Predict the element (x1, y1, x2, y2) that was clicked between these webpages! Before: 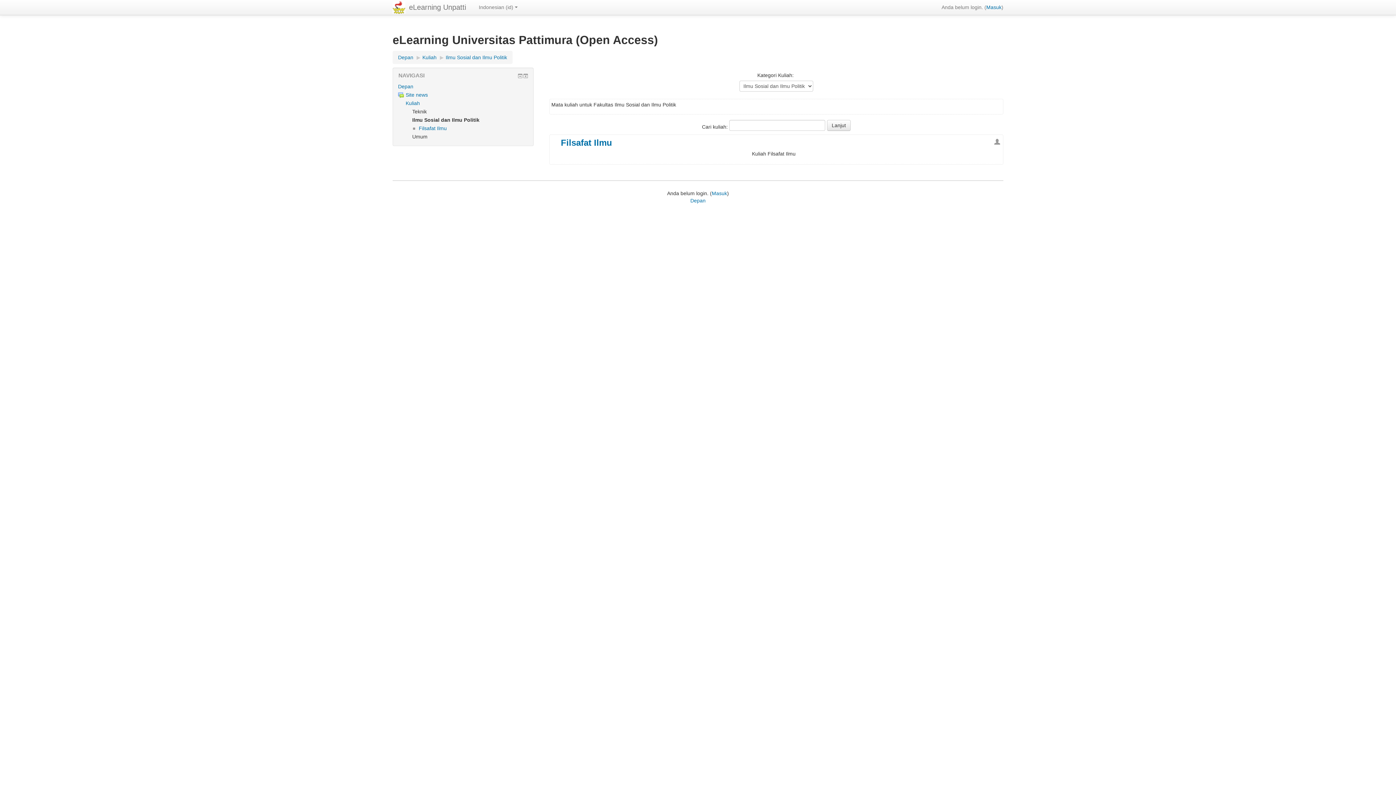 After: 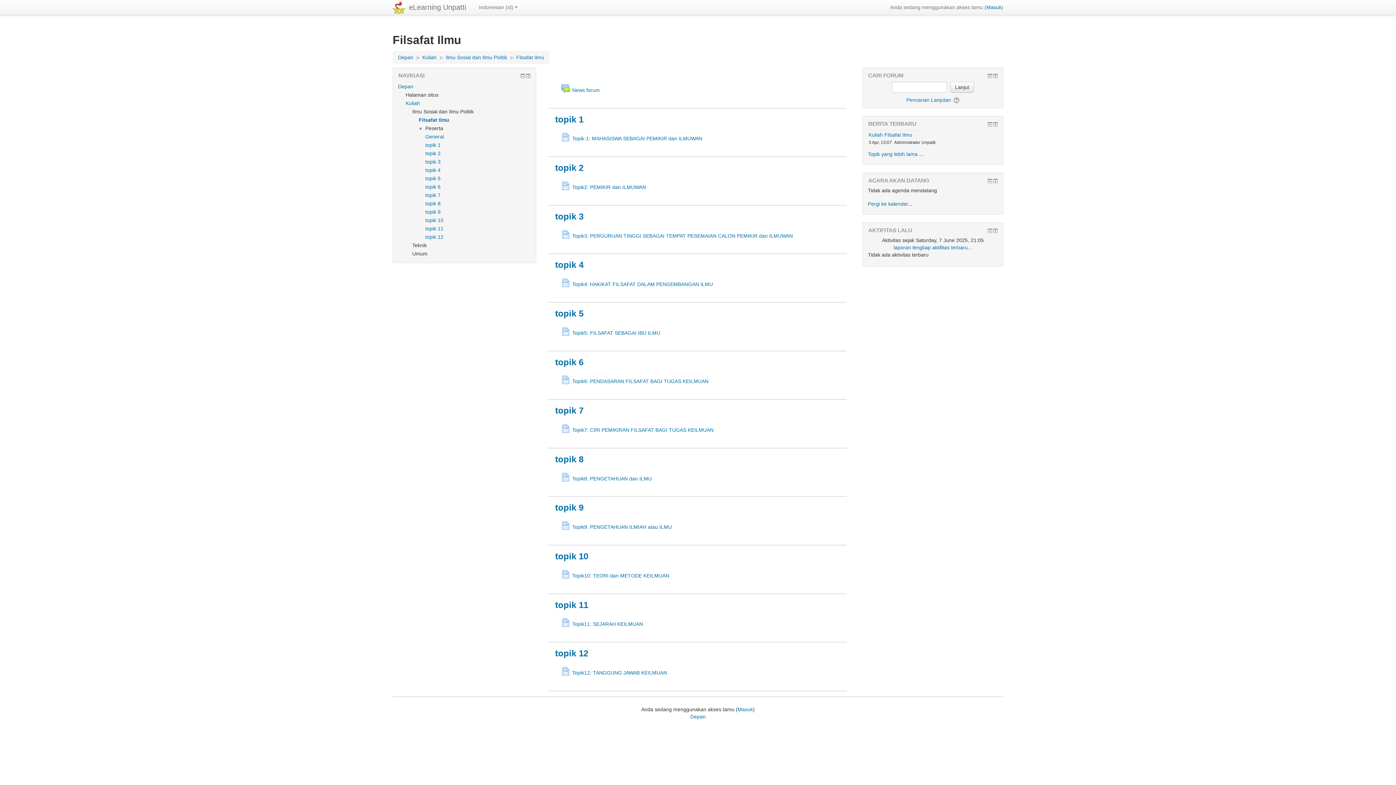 Action: label: Filsafat Ilmu bbox: (553, 138, 612, 147)